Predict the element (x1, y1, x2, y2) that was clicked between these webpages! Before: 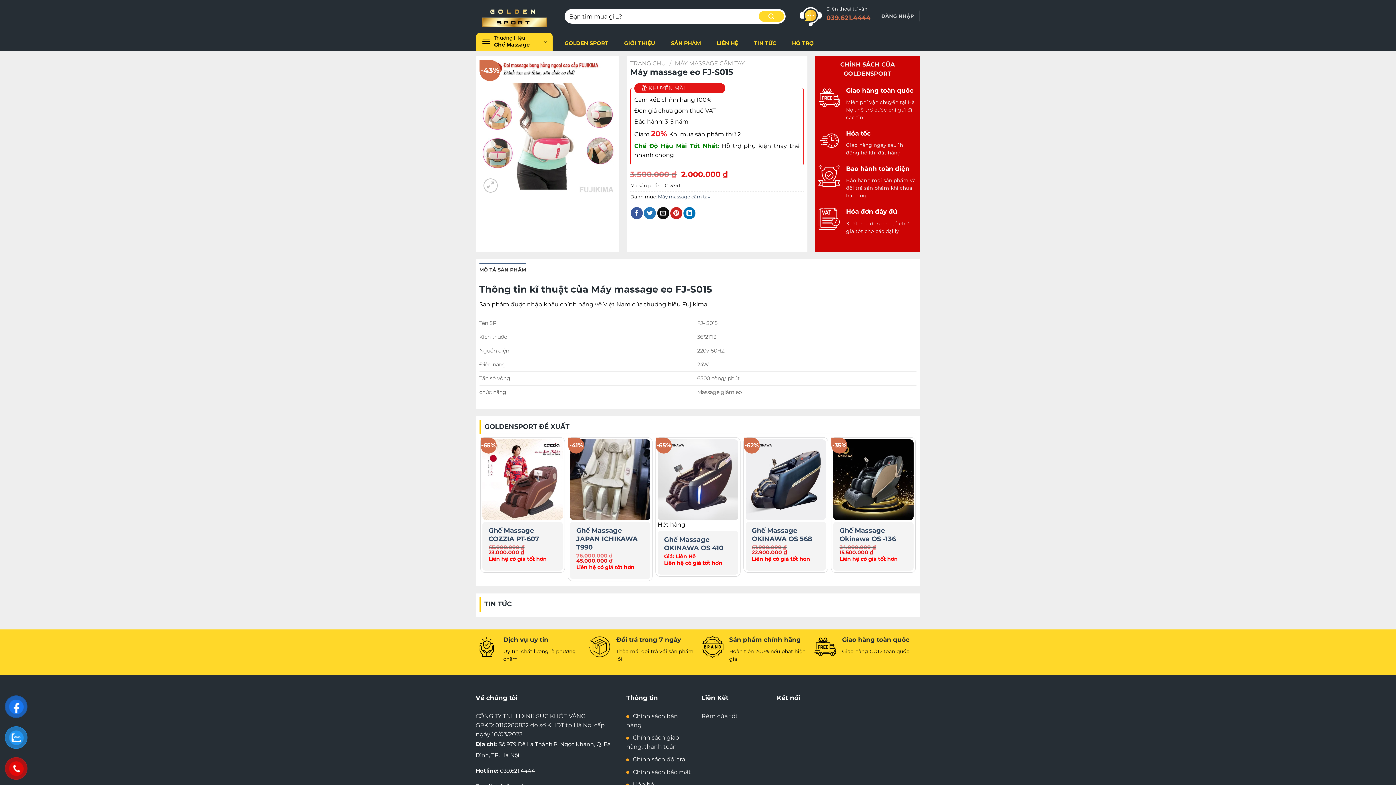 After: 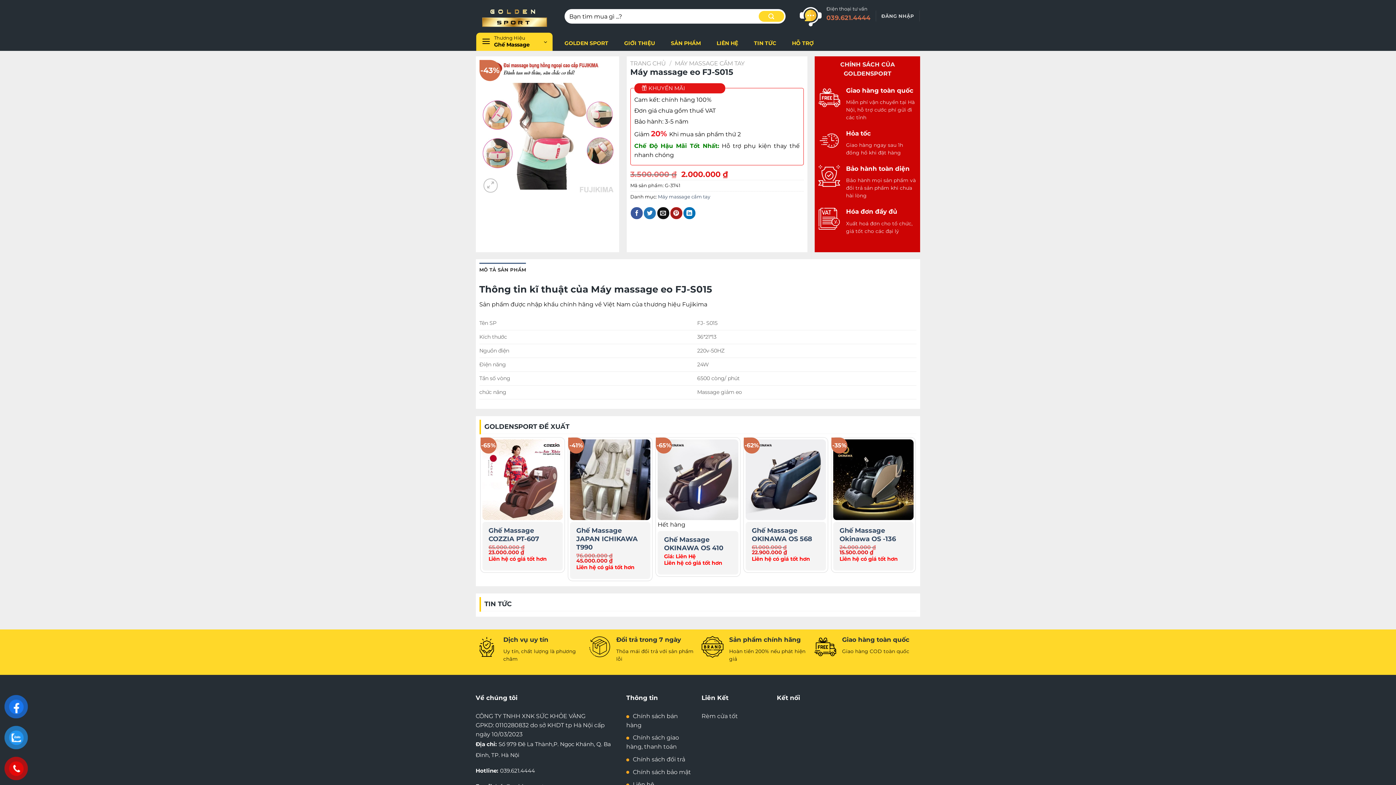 Action: label: Ghim trên Pinterest bbox: (670, 207, 682, 219)